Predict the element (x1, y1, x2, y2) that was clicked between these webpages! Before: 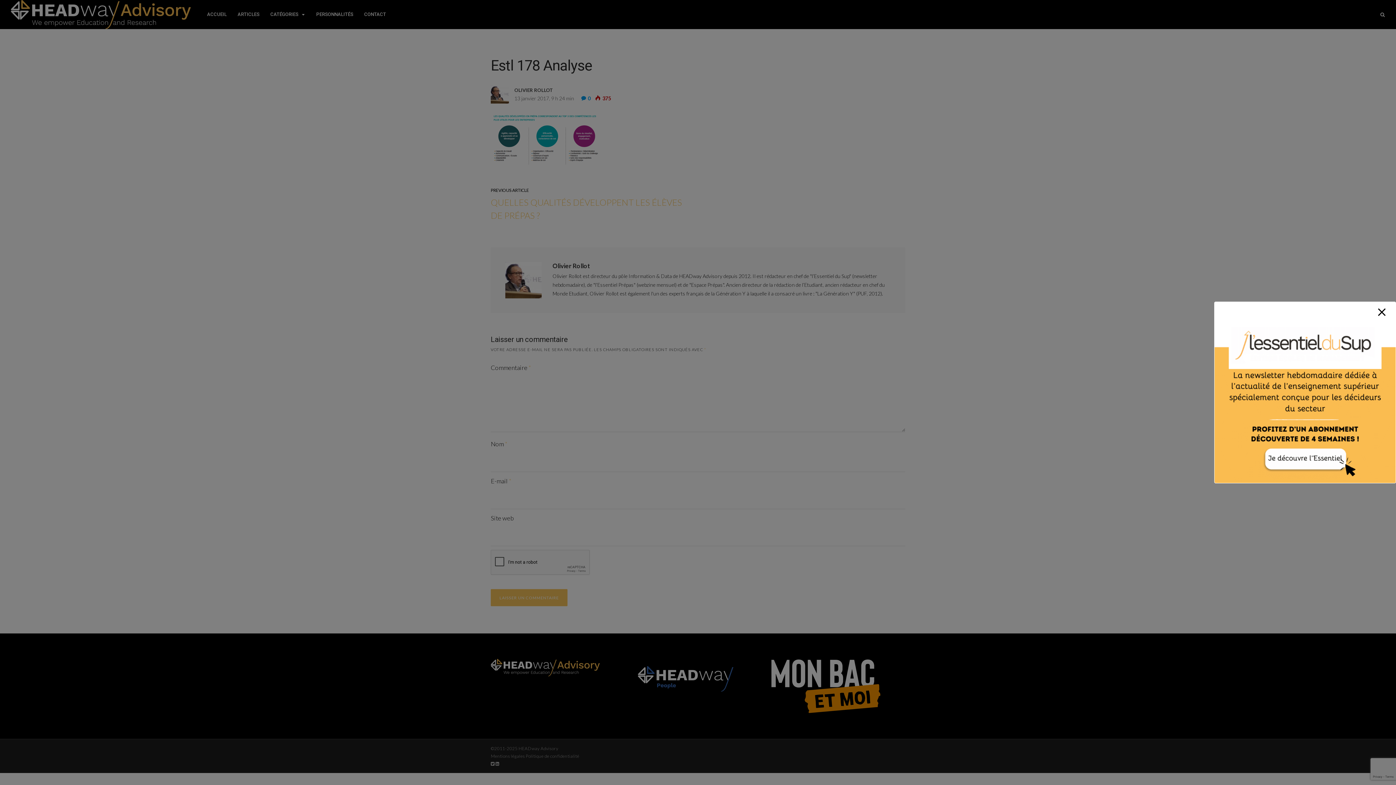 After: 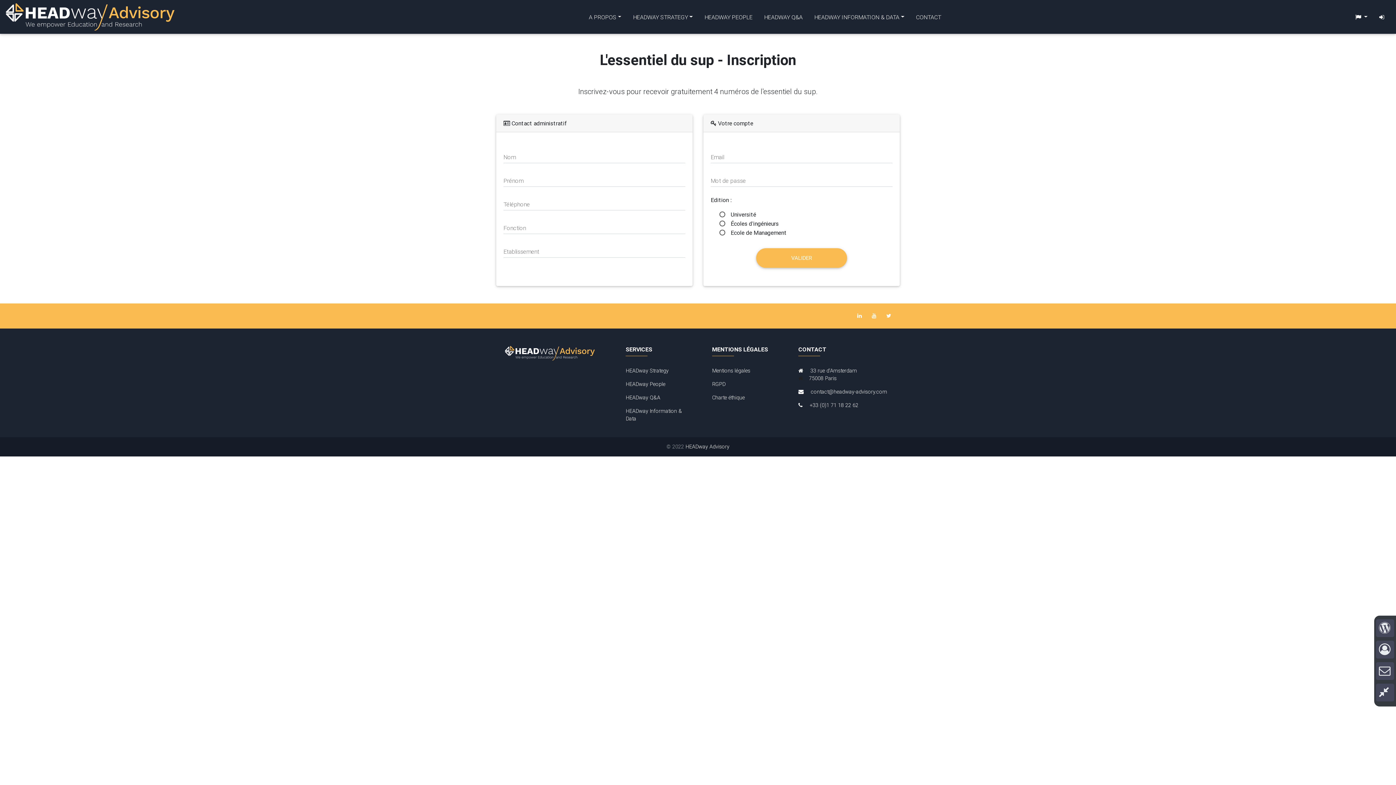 Action: bbox: (1214, 302, 1396, 483)